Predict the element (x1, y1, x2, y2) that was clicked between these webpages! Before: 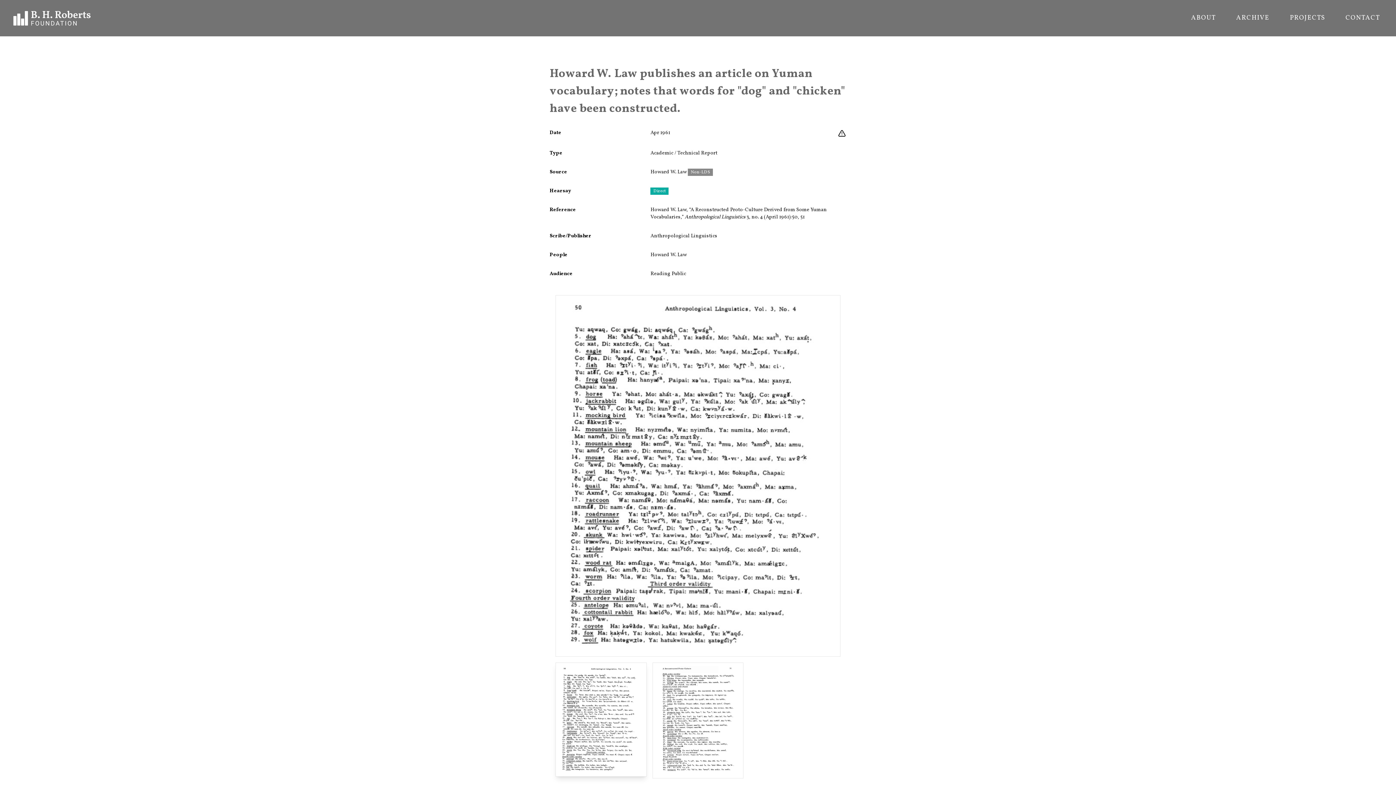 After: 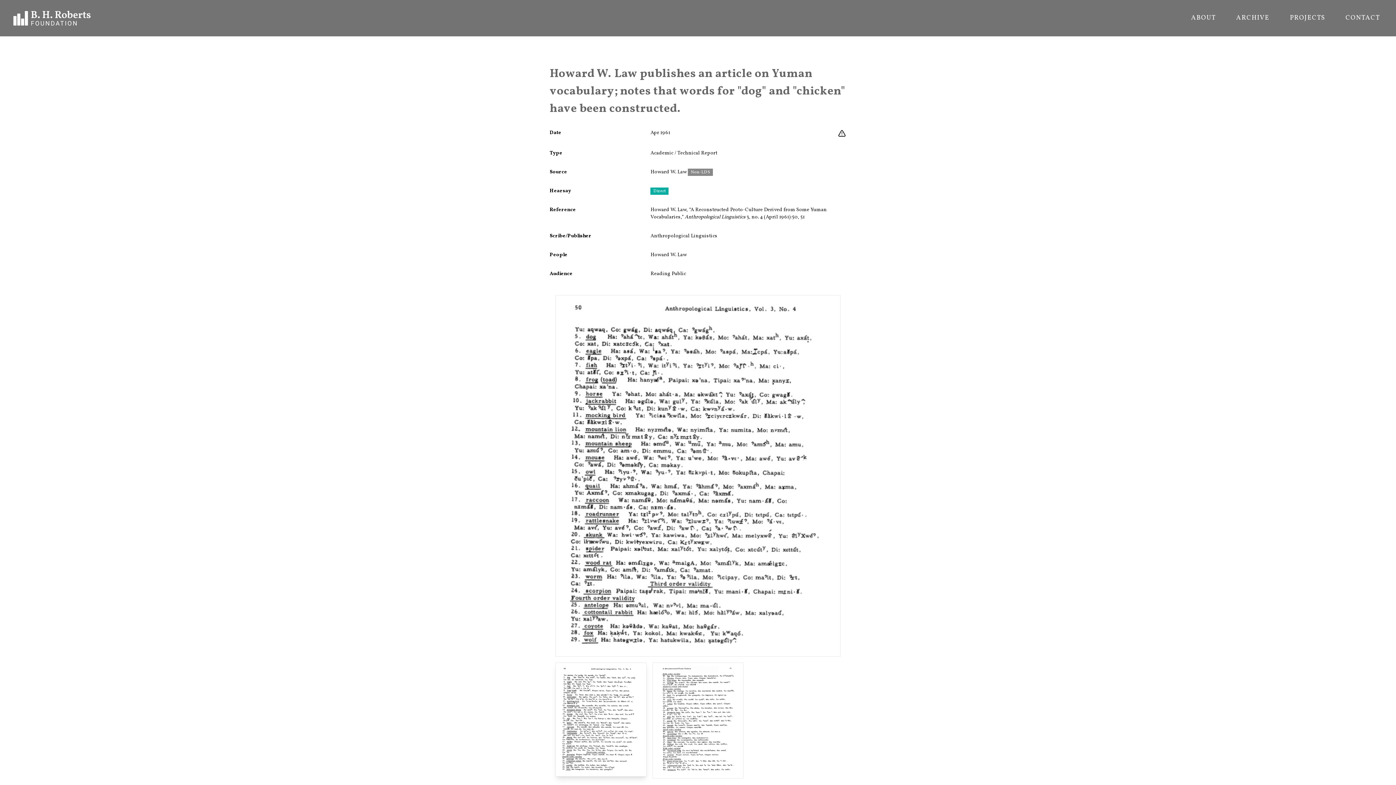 Action: bbox: (556, 295, 840, 656)